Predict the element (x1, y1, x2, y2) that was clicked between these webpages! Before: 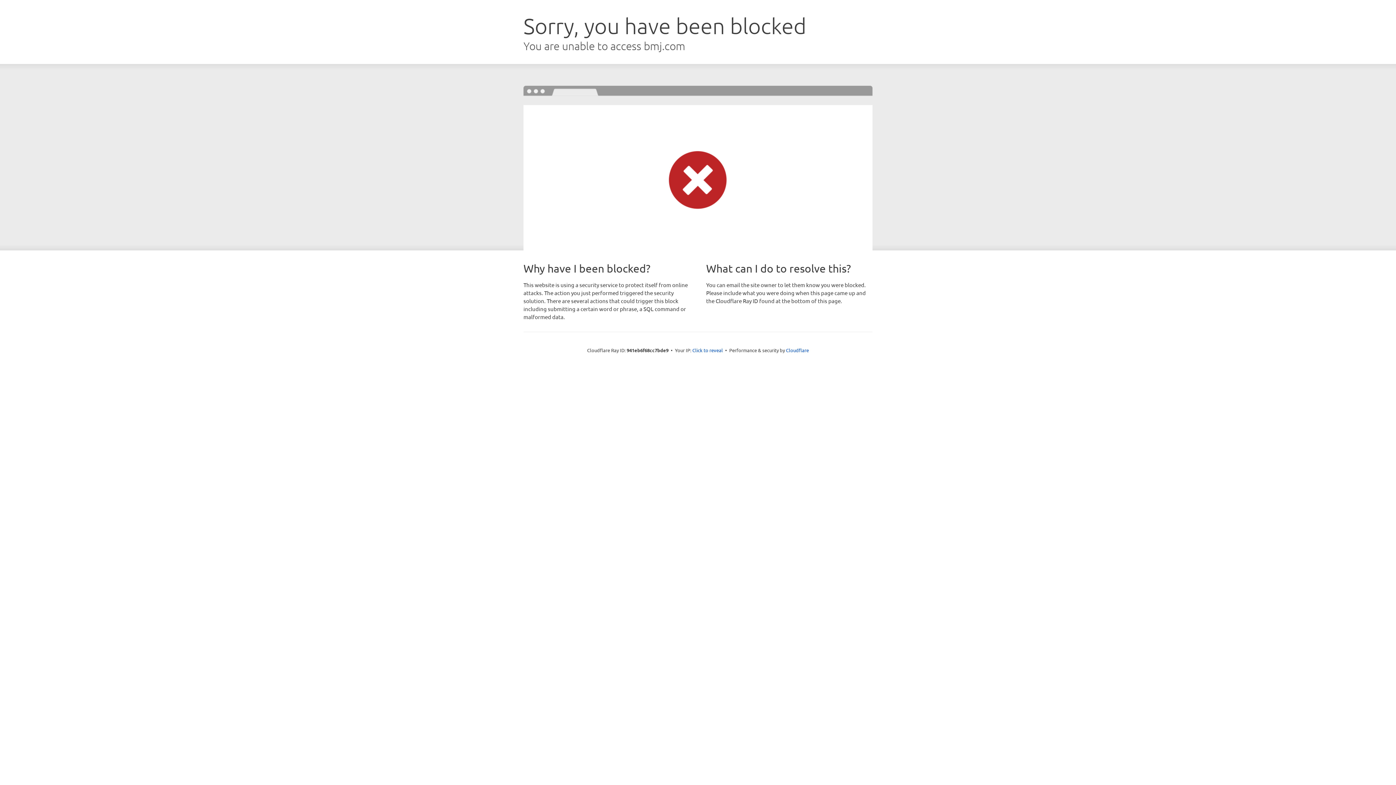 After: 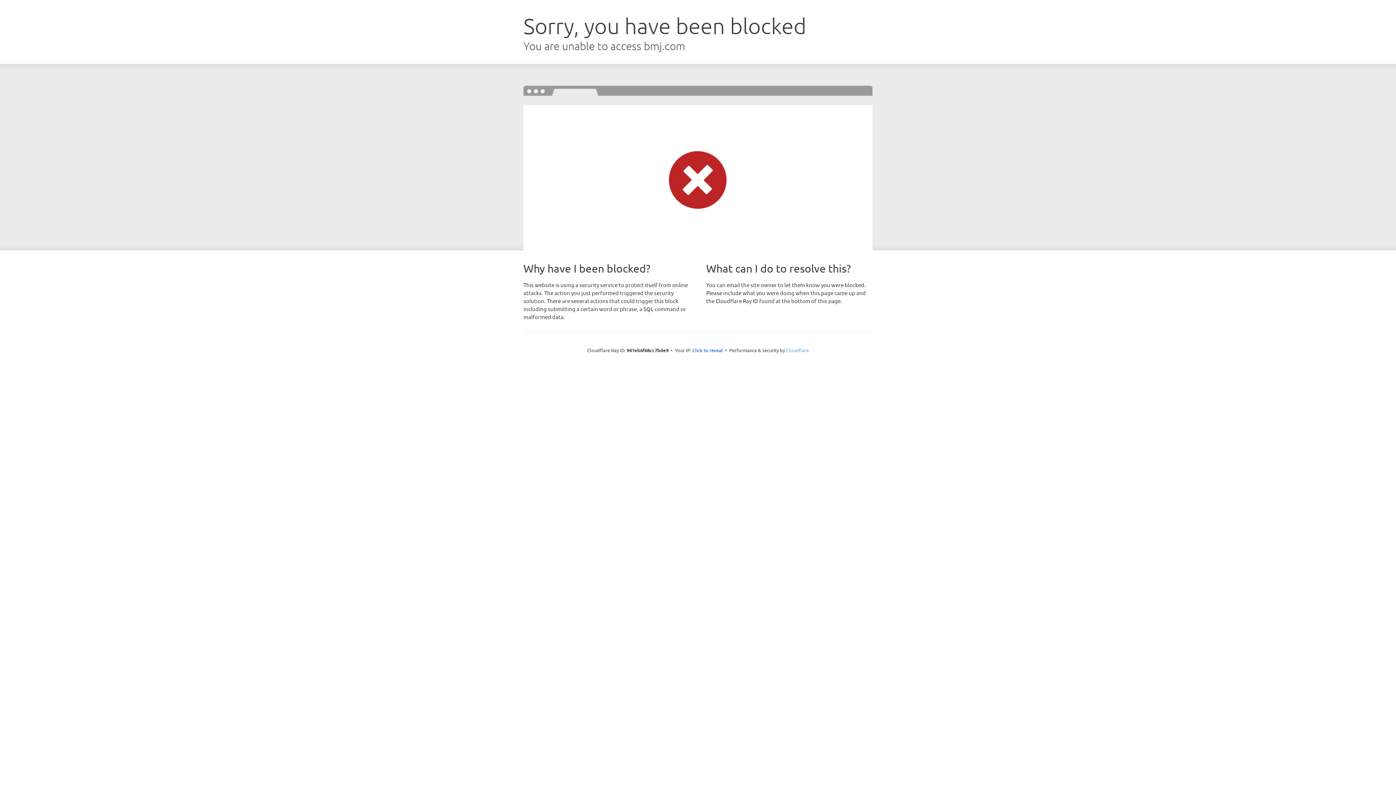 Action: bbox: (786, 347, 809, 353) label: Cloudflare